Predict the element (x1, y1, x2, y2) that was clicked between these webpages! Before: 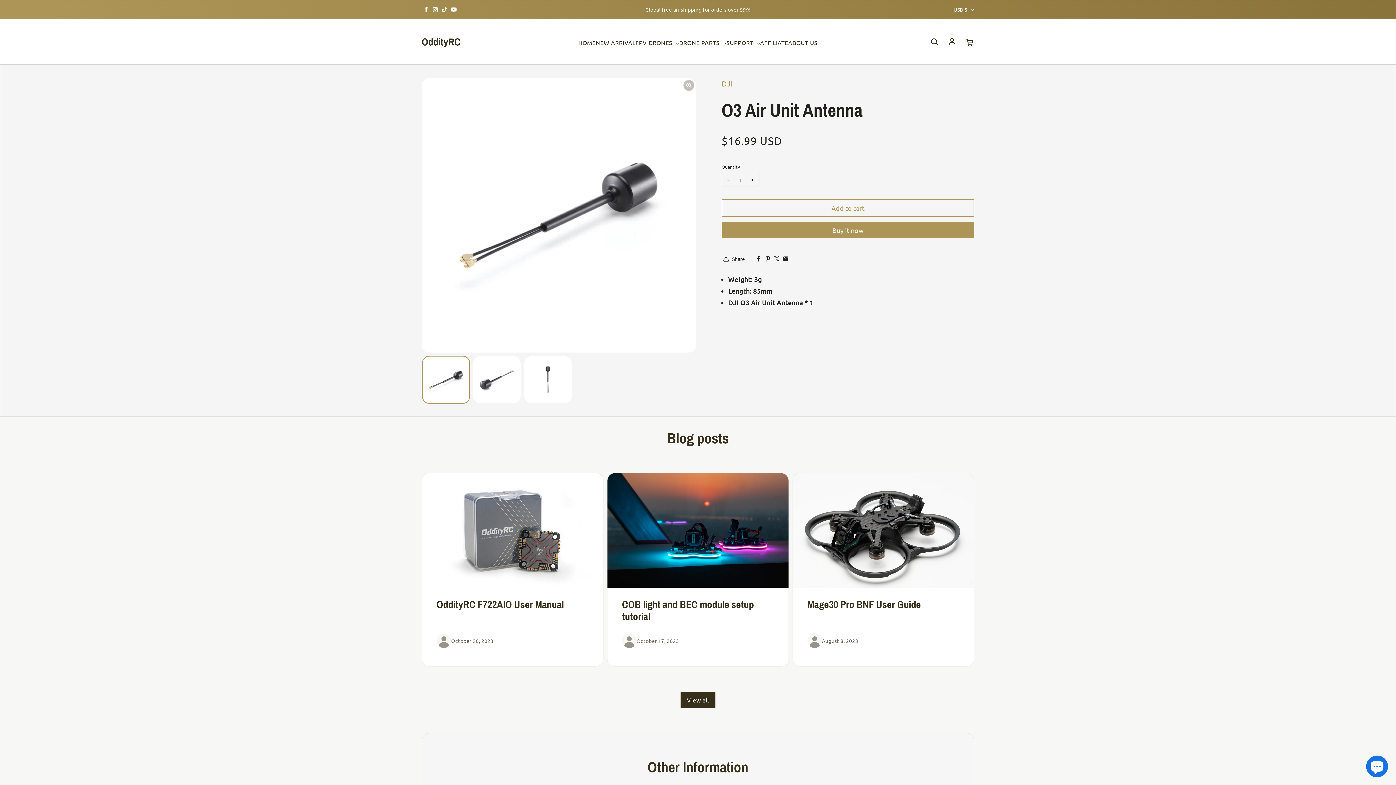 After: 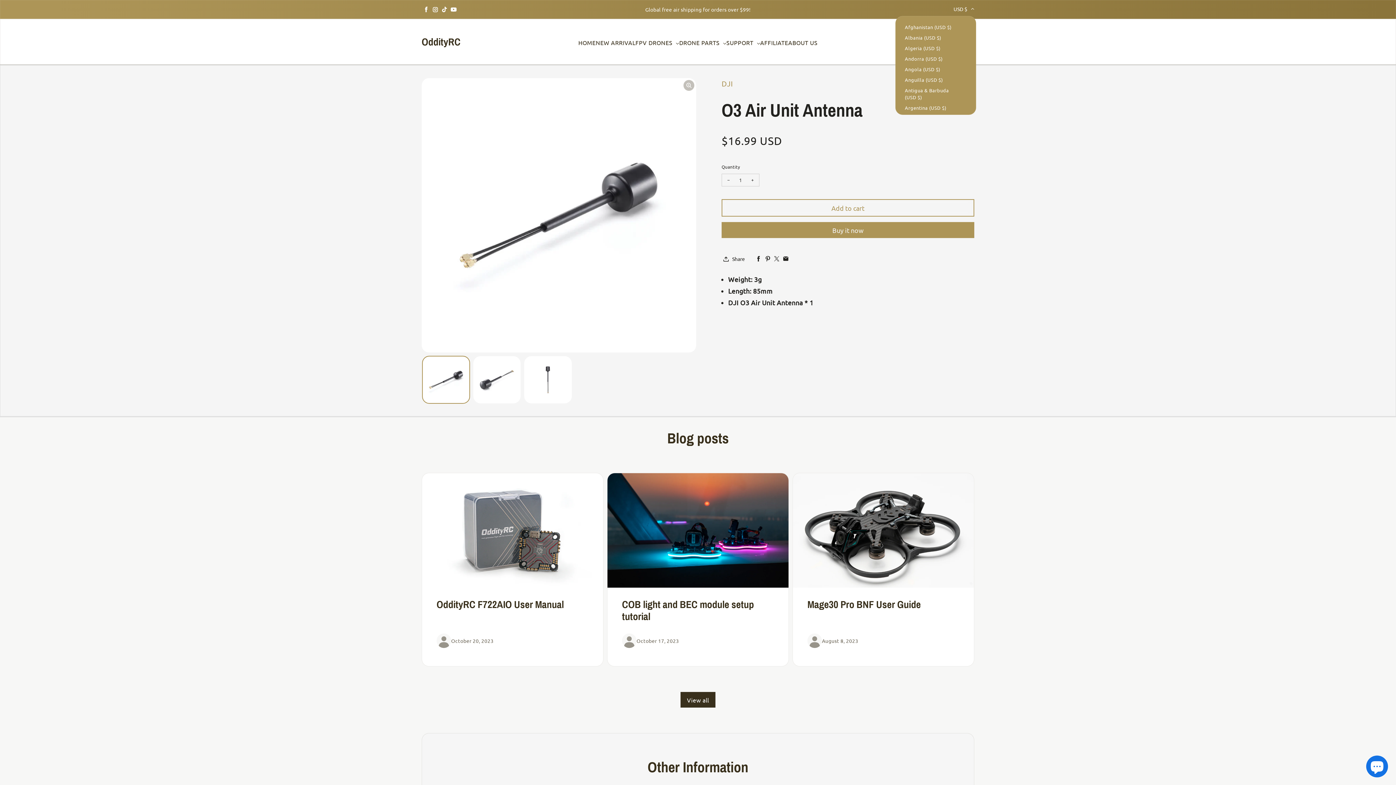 Action: label: USD $ bbox: (953, 4, 974, 14)